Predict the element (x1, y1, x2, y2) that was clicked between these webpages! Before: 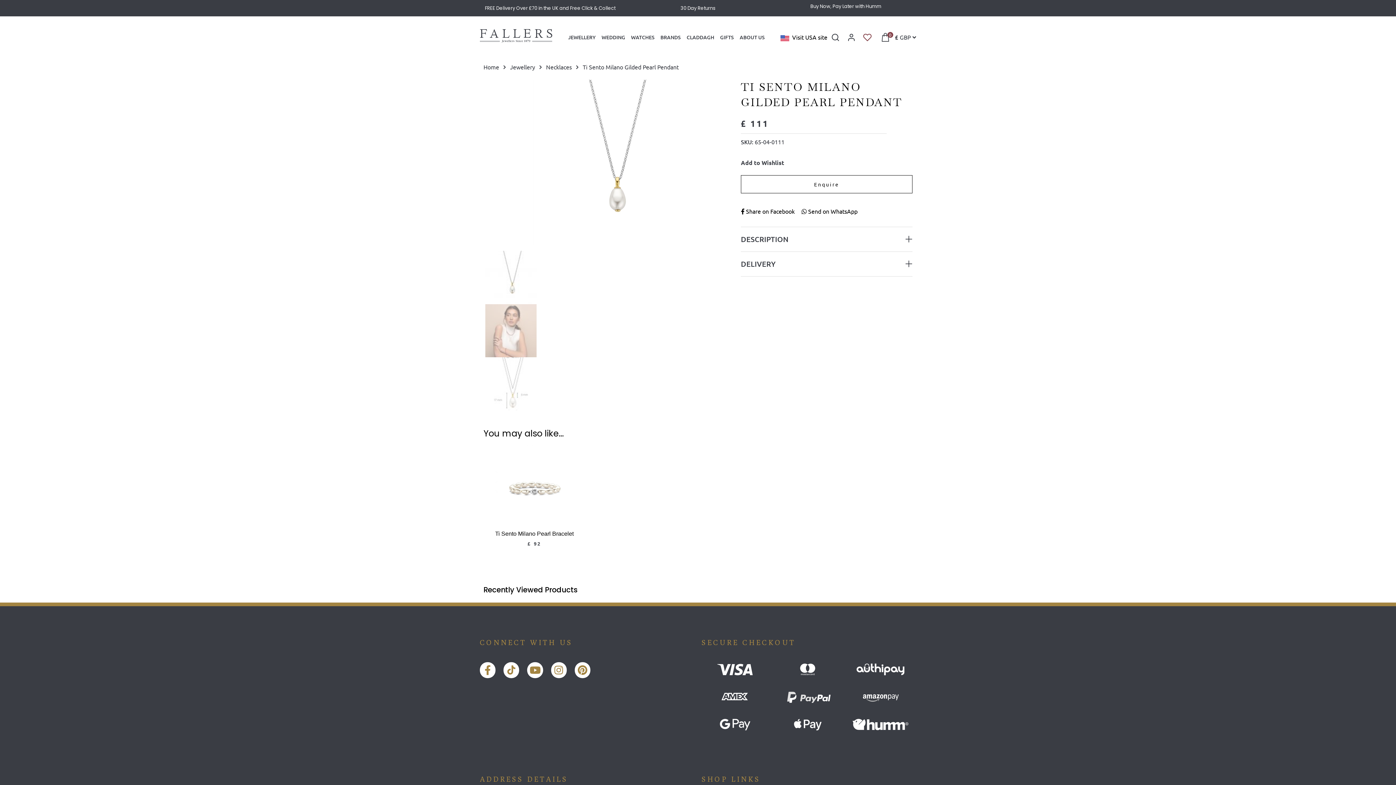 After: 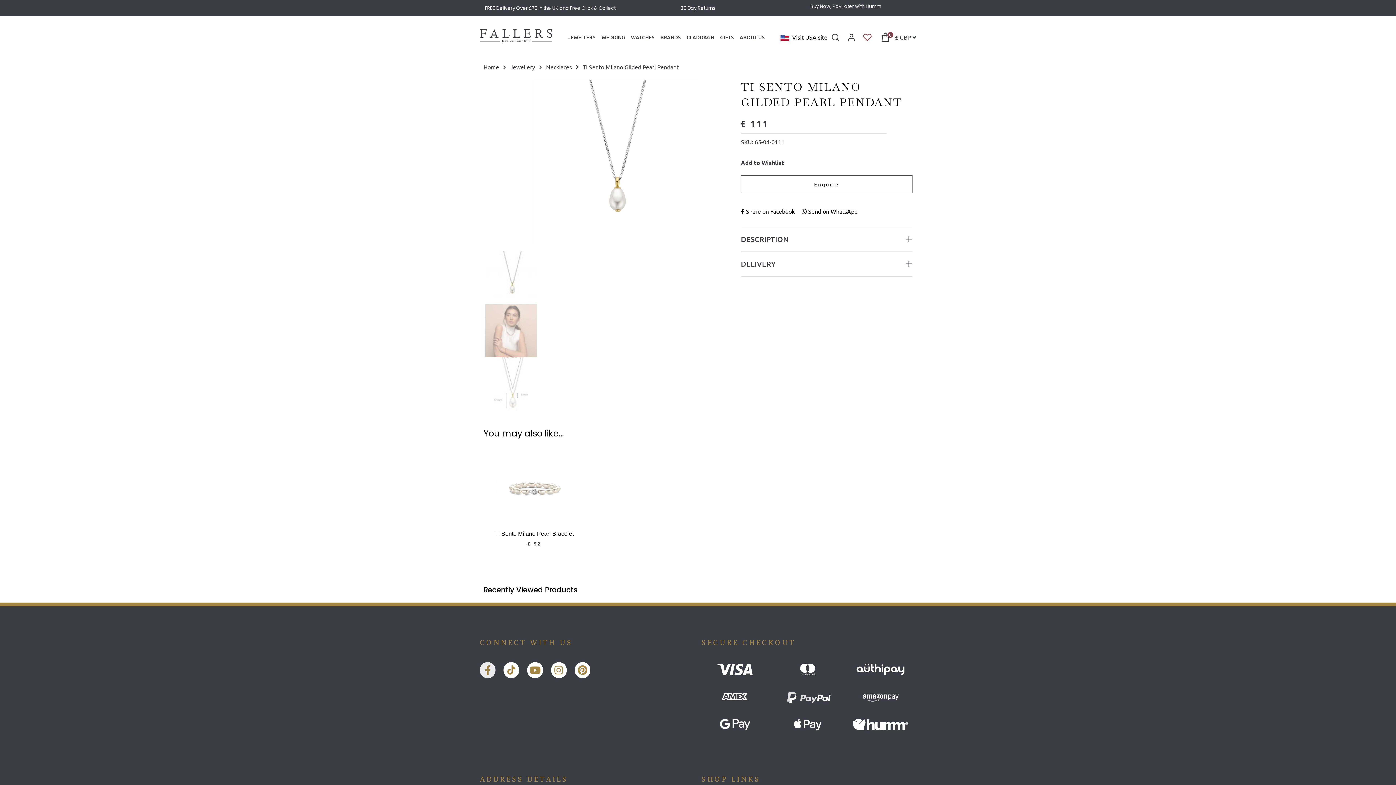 Action: label: Facebook-f bbox: (480, 662, 495, 678)